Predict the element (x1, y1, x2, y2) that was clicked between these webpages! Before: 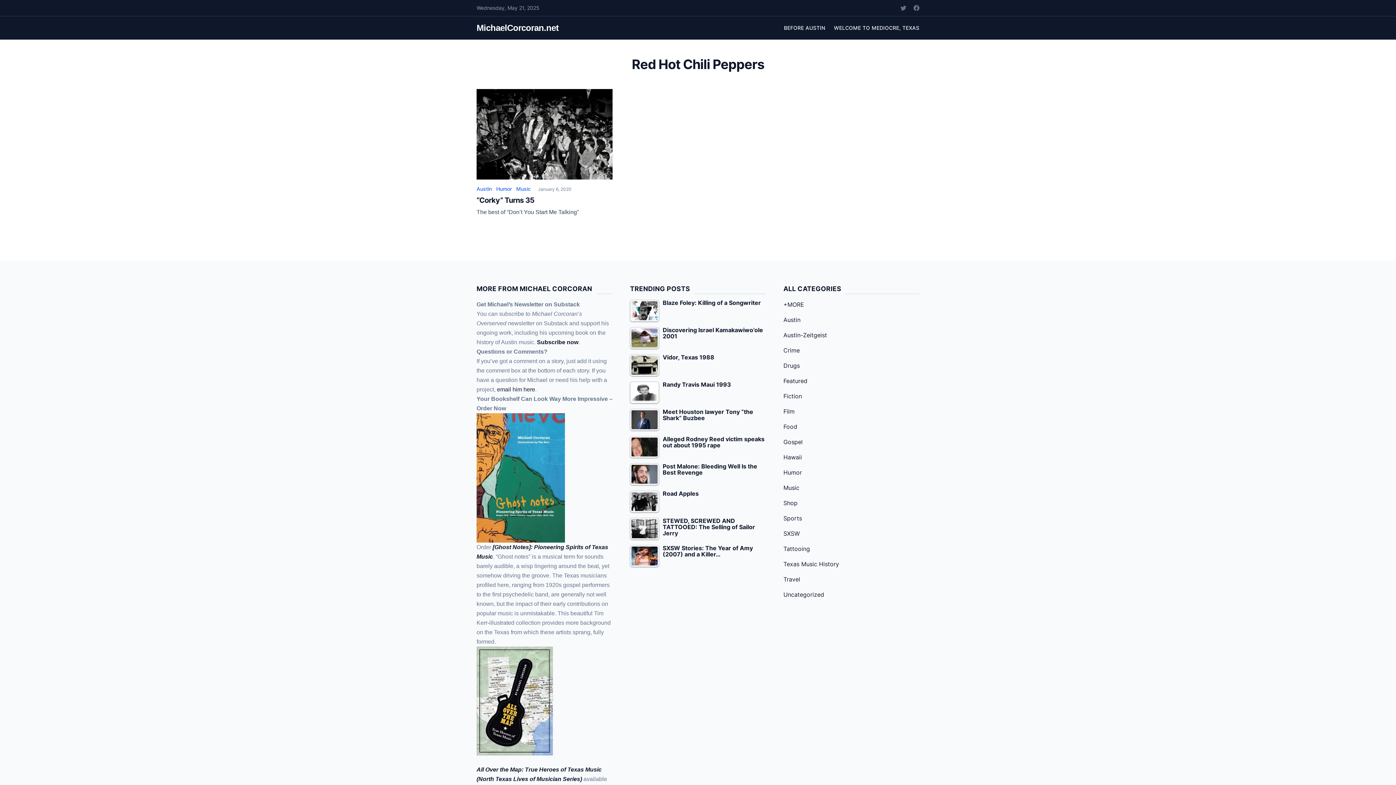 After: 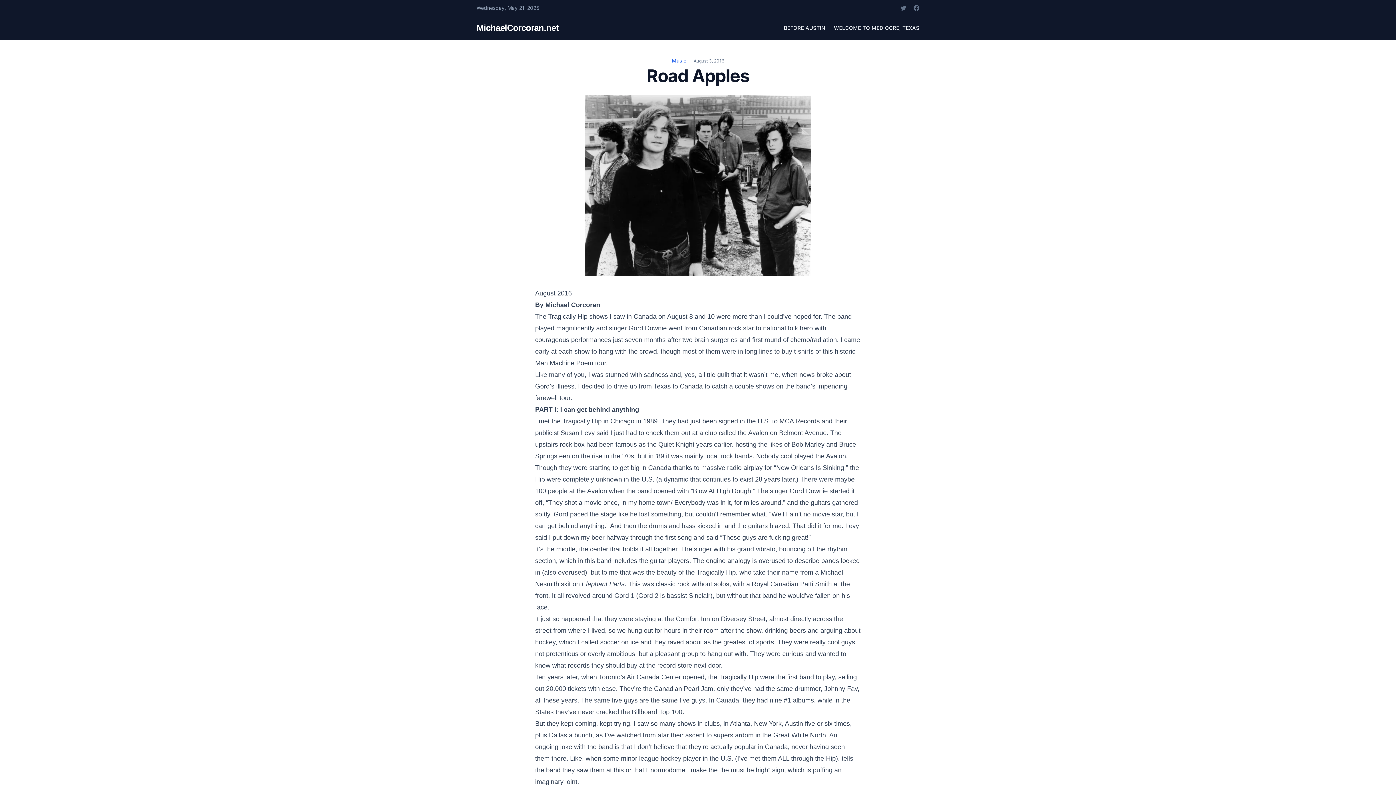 Action: bbox: (630, 491, 766, 499) label: Road Apples